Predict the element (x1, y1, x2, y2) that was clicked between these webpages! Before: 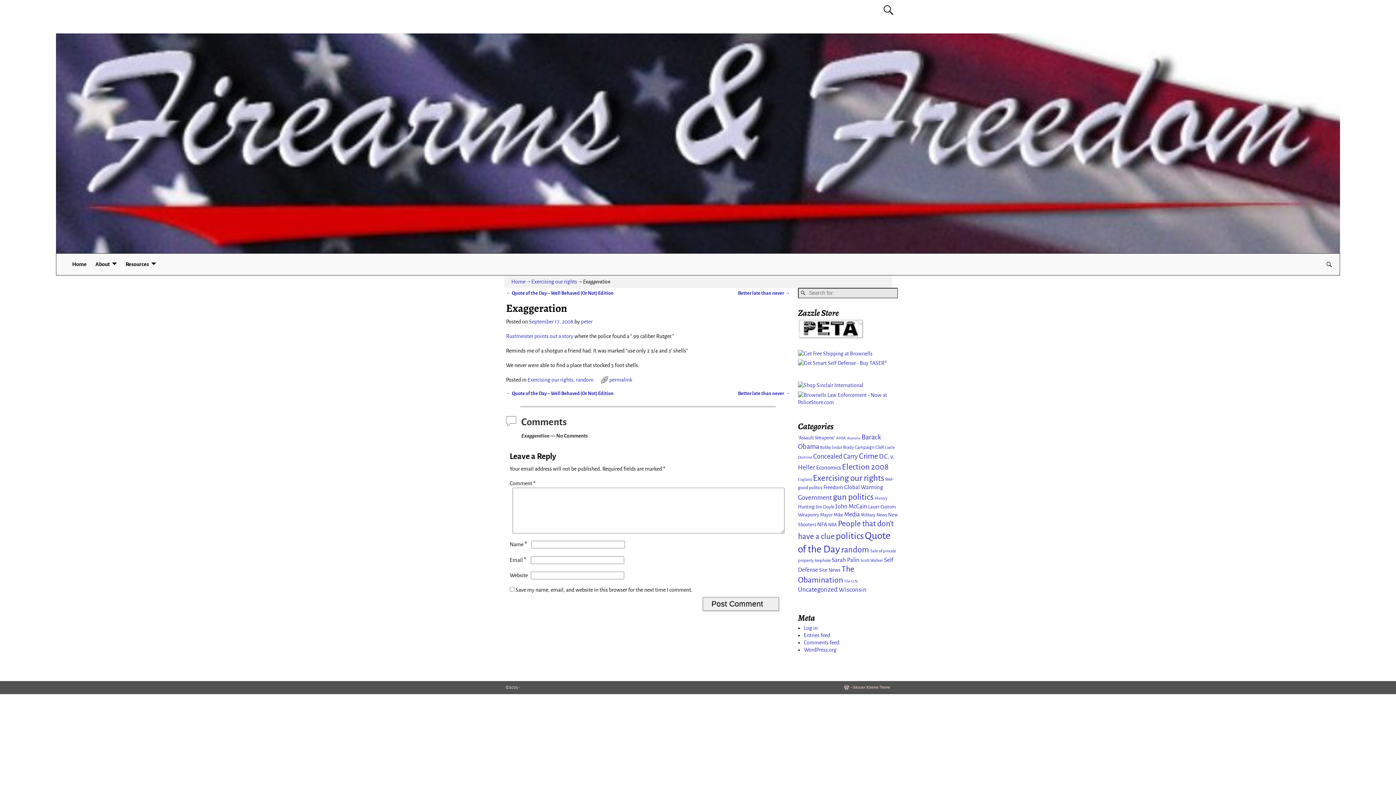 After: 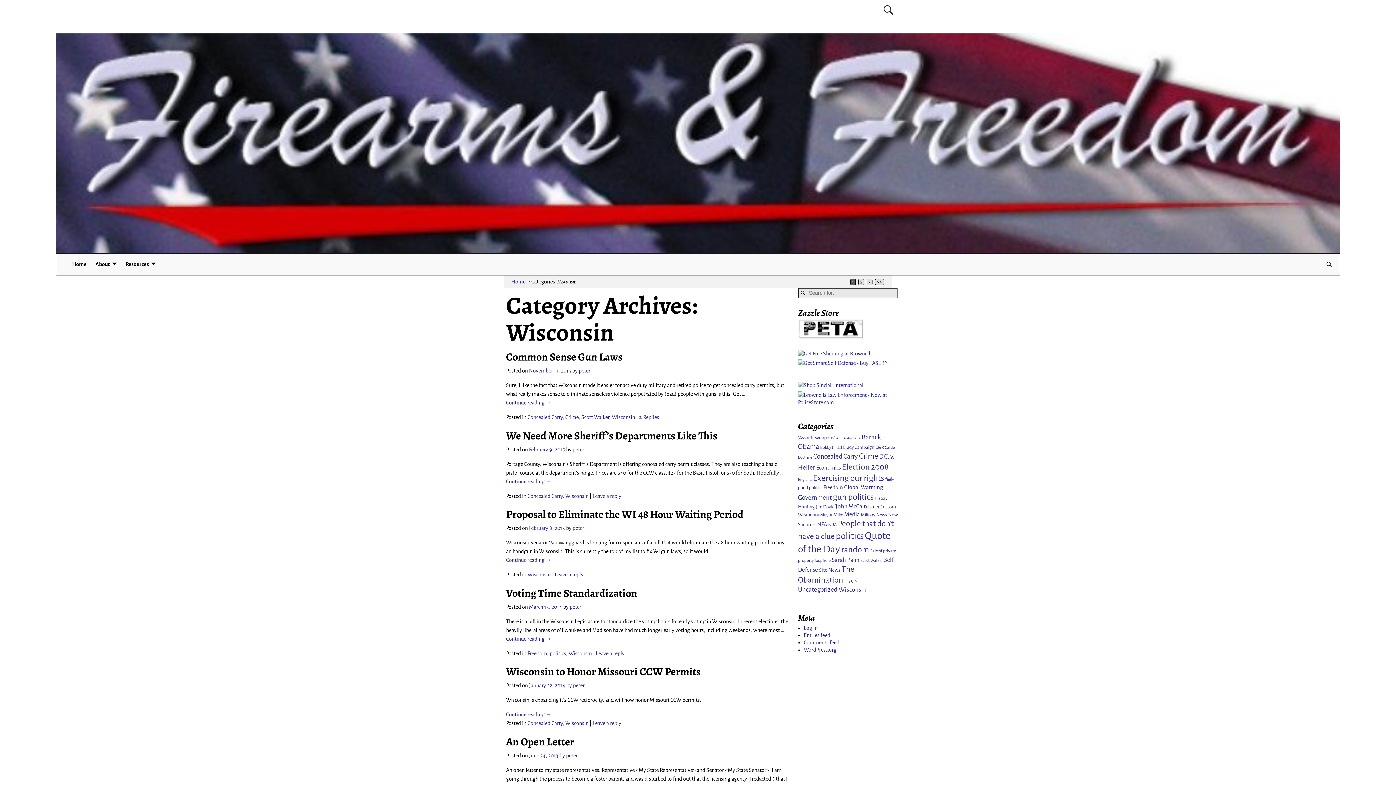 Action: label: Wisconsin (27 items) bbox: (838, 586, 866, 593)